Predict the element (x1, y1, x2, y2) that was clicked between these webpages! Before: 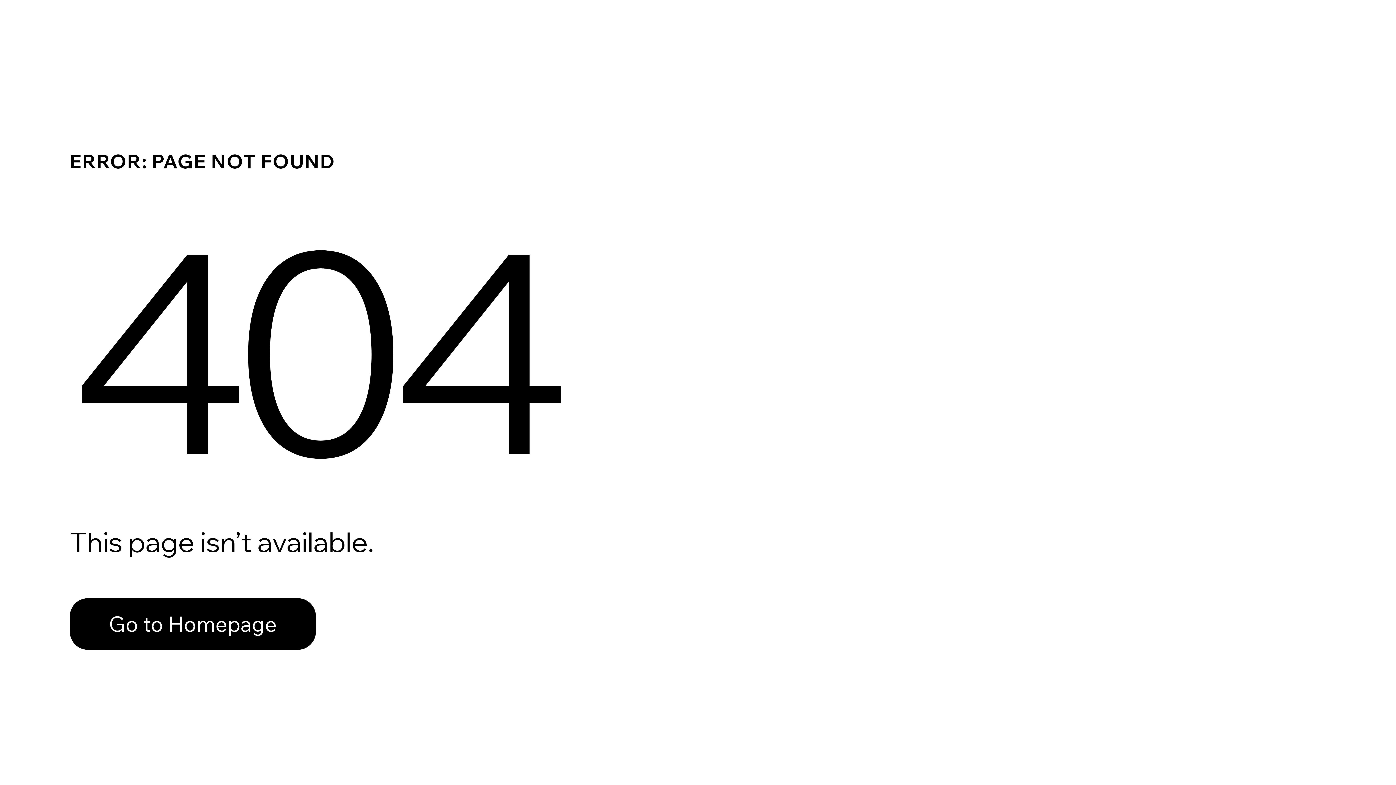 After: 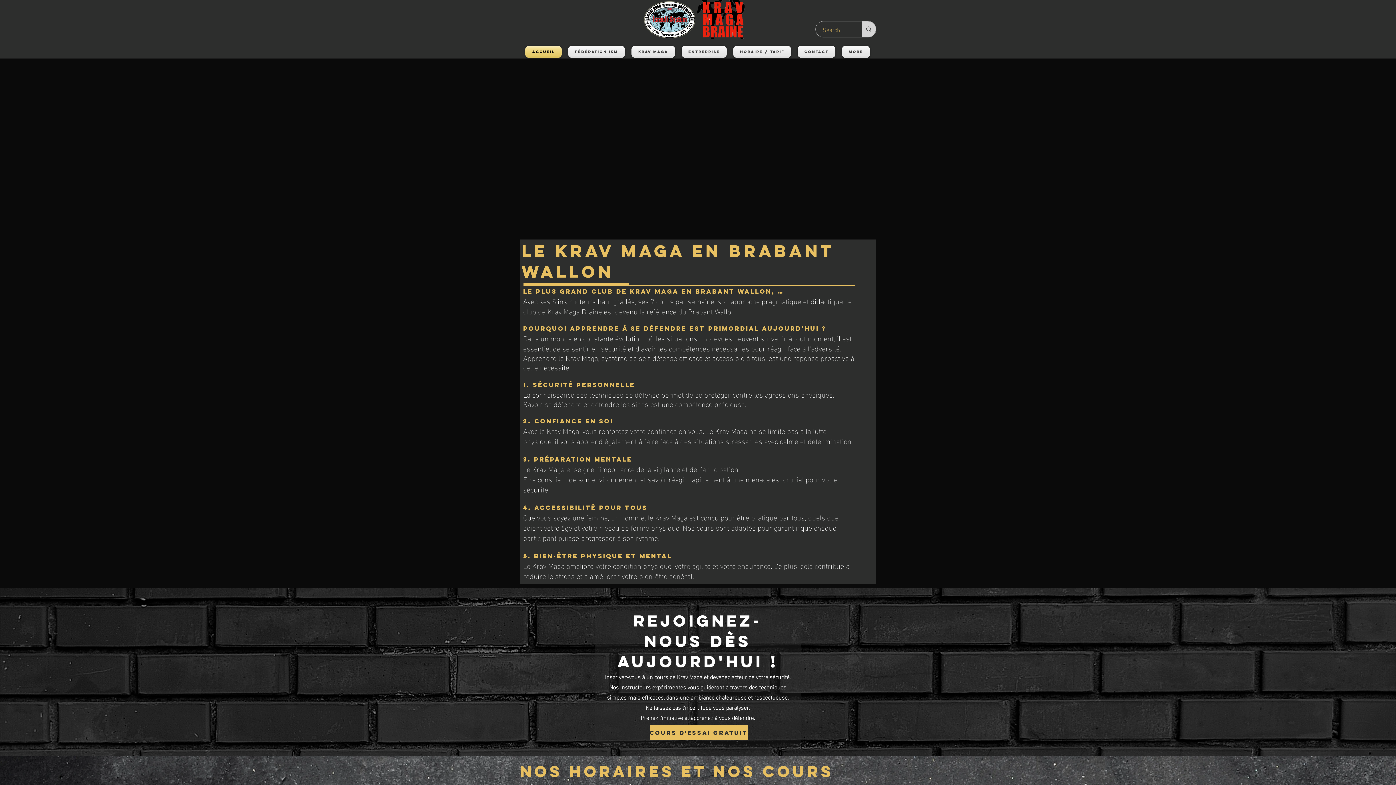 Action: bbox: (69, 582, 768, 659) label: Go to Homepage